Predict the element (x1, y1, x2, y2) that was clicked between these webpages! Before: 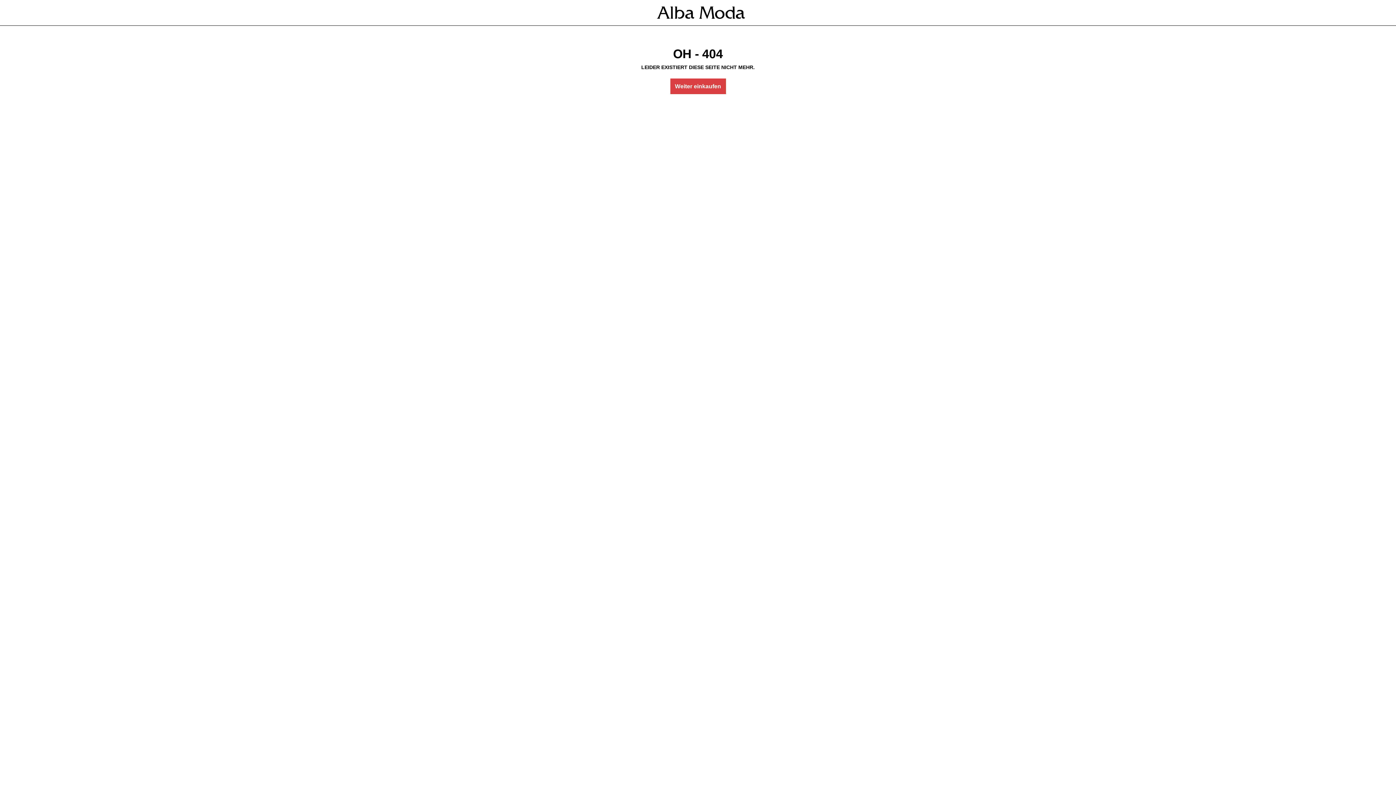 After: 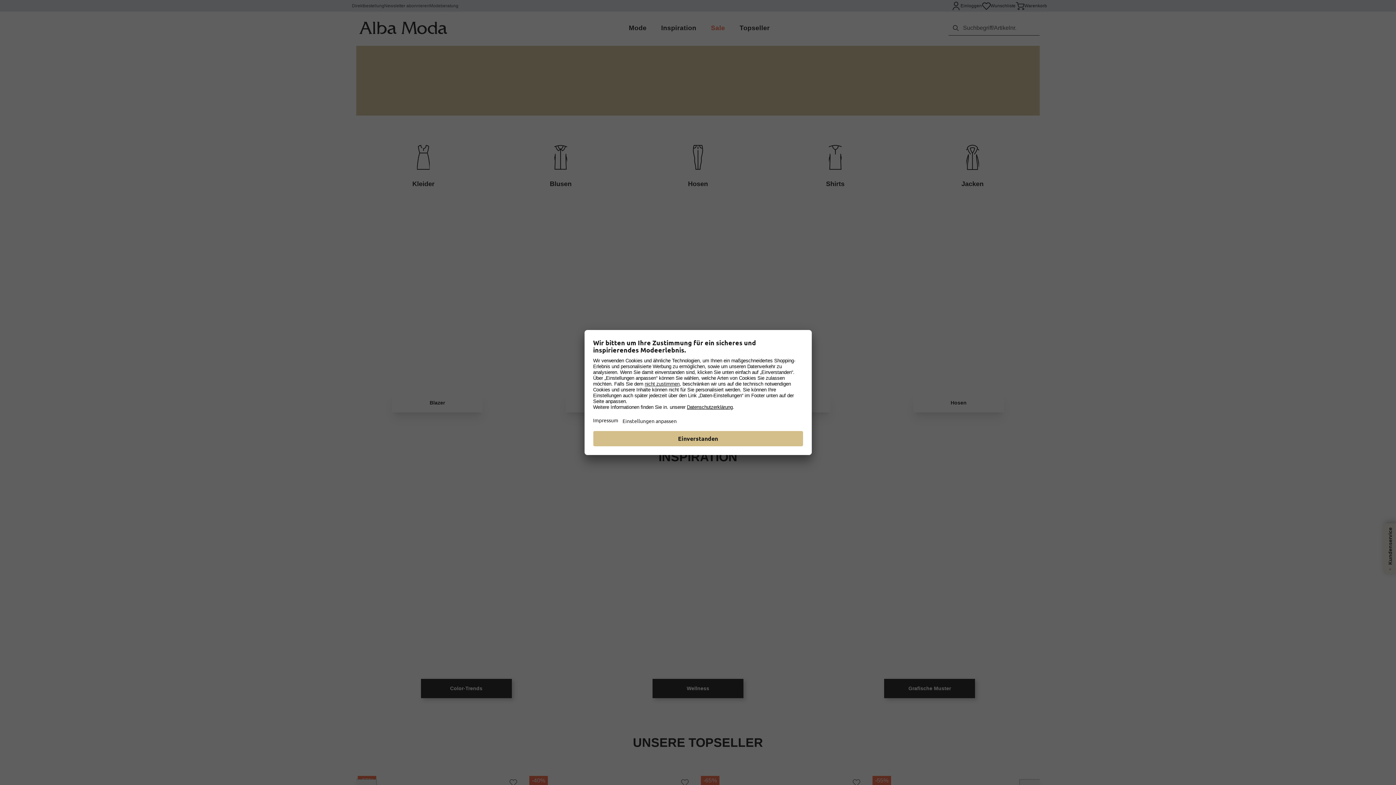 Action: bbox: (670, 78, 726, 94) label: Weiter einkaufen